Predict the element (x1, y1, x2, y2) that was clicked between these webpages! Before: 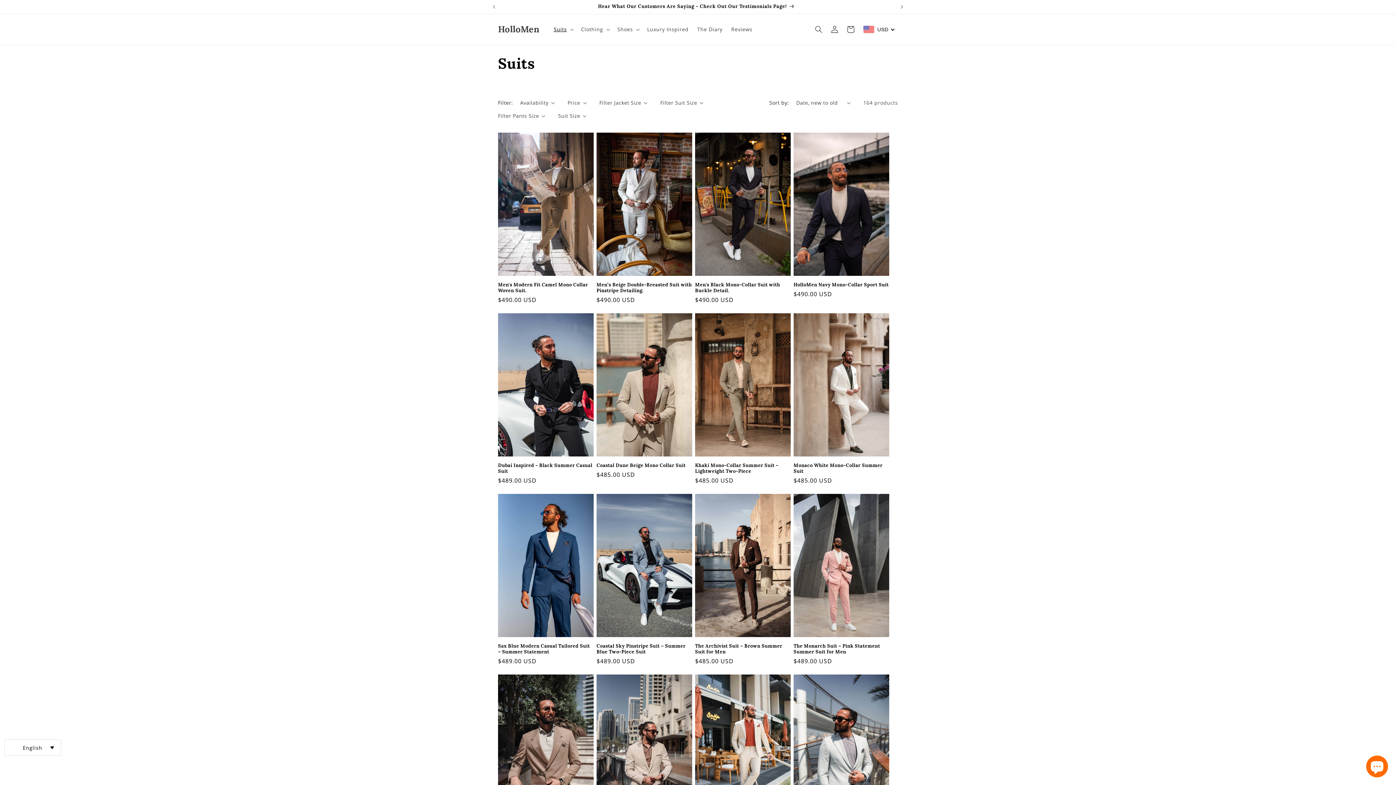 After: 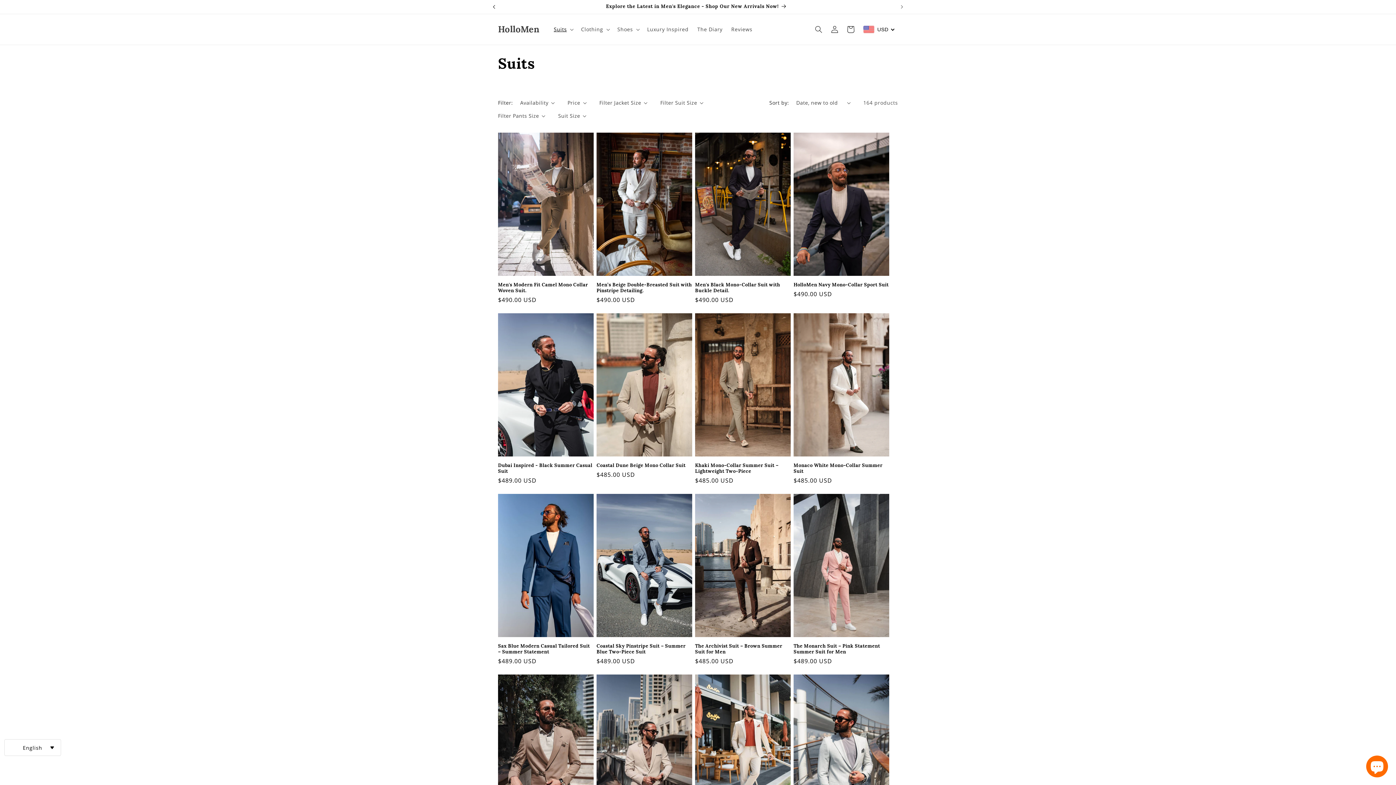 Action: bbox: (486, 0, 502, 13) label: Previous announcement